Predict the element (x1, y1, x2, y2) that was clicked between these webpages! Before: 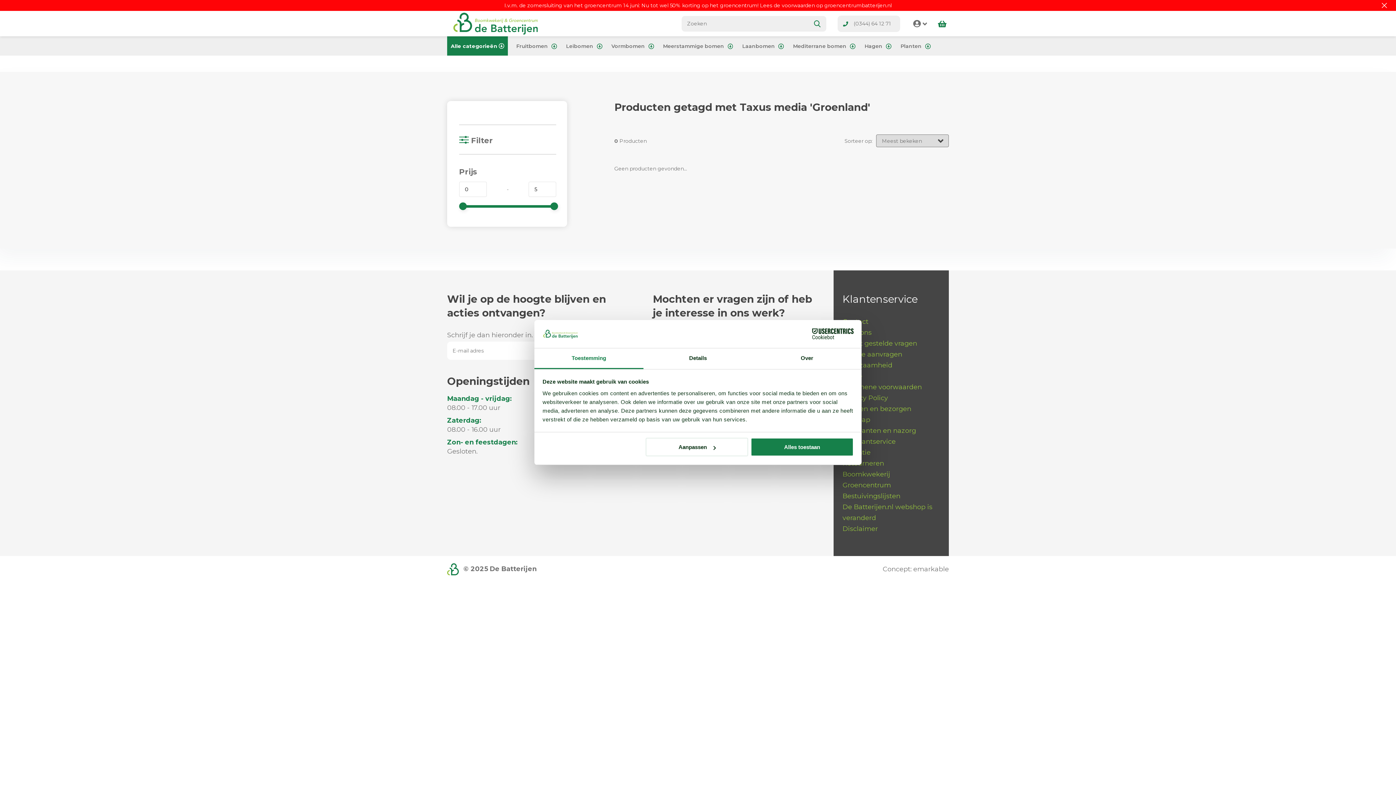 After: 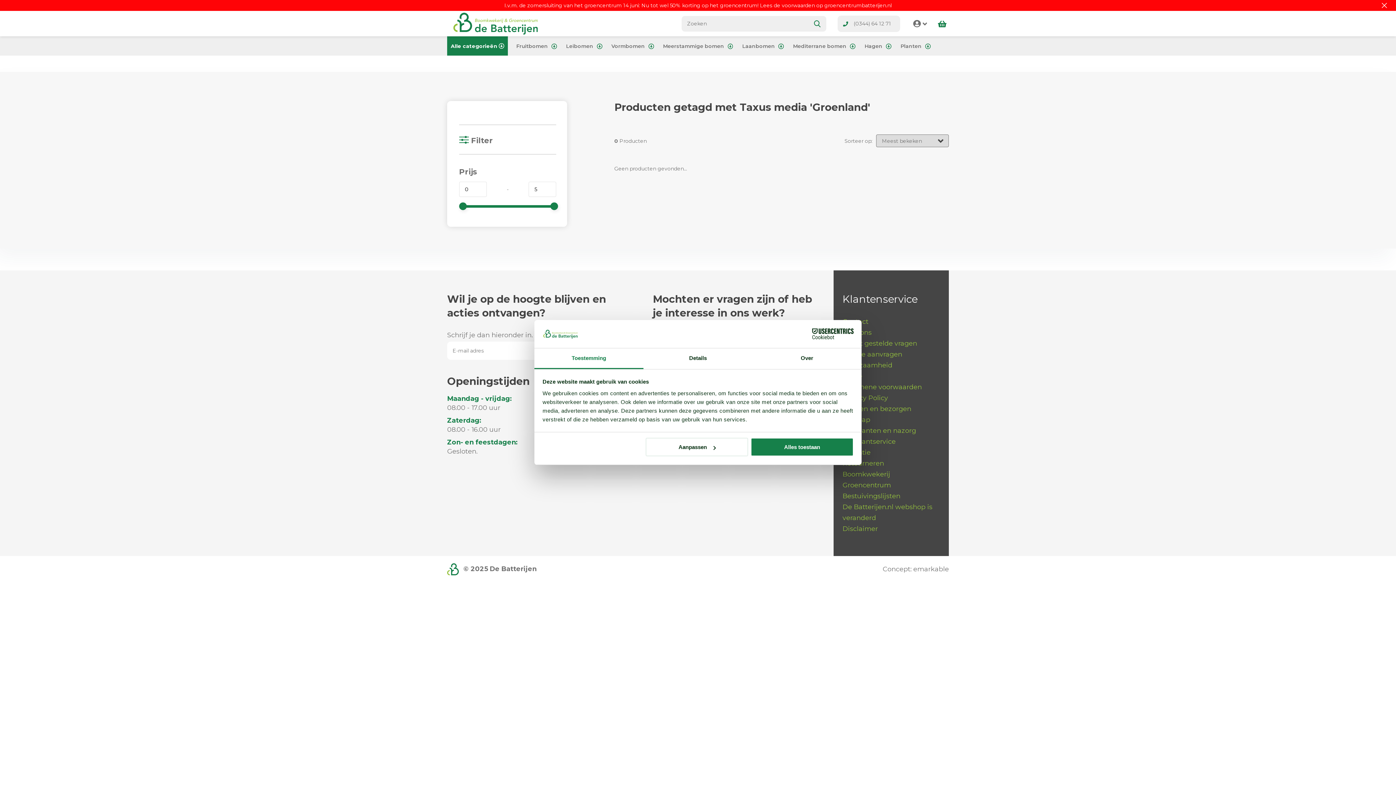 Action: label: I.v.m. de zomersluiting van het groencentrum 14 juni: Nu tot wel 50% korting op het groencentrum! Lees de voorwaarden op groencentrumbatterijen.nl bbox: (504, 2, 891, 8)